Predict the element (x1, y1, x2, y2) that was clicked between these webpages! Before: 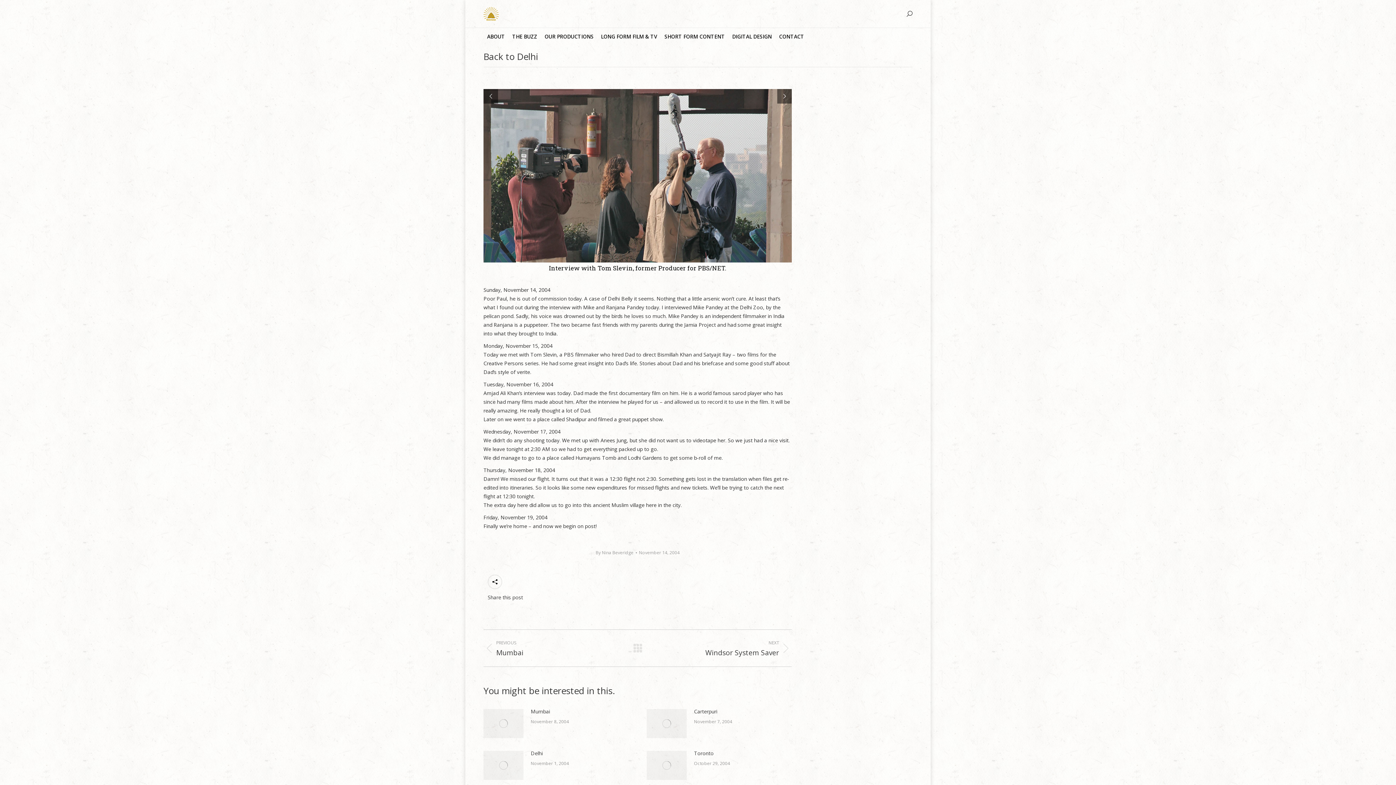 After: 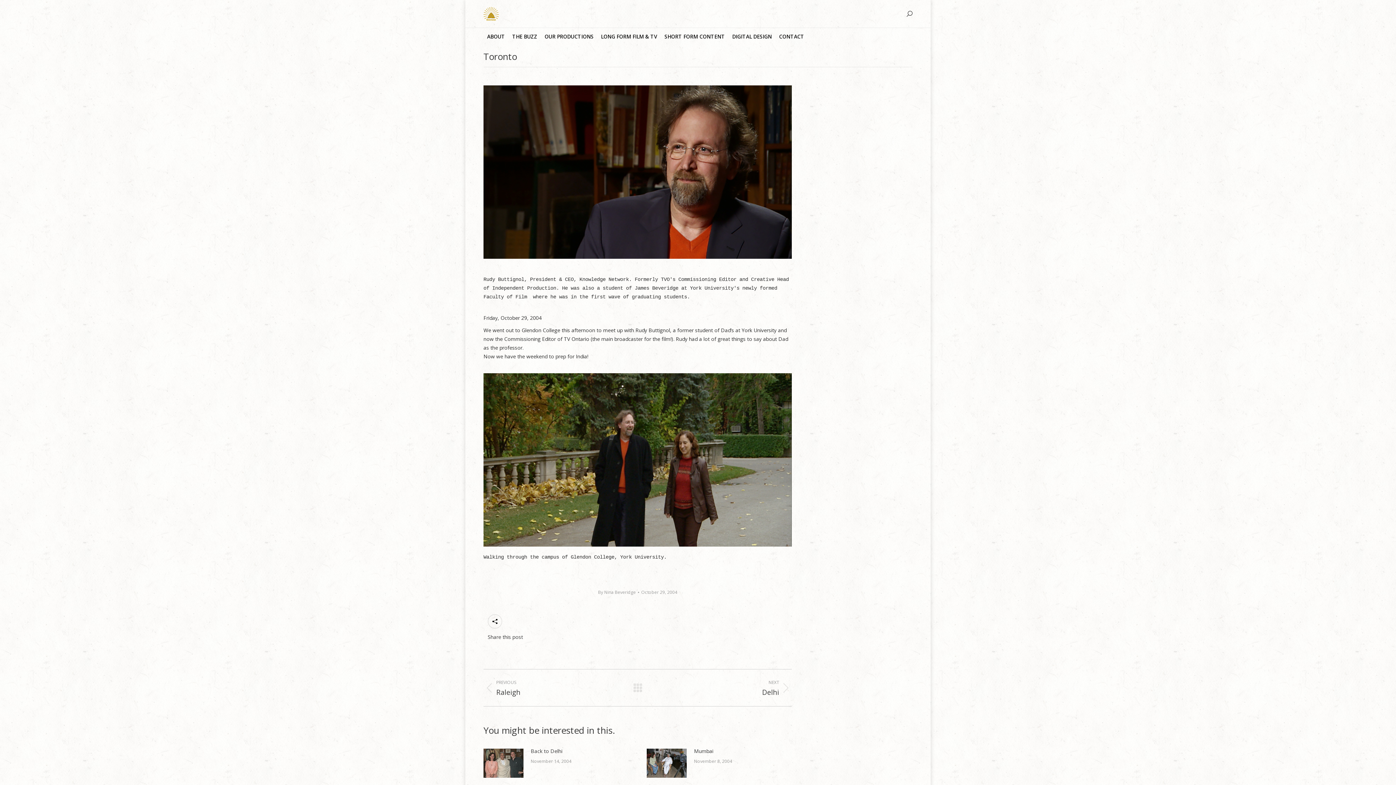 Action: bbox: (646, 751, 686, 780) label: Post image